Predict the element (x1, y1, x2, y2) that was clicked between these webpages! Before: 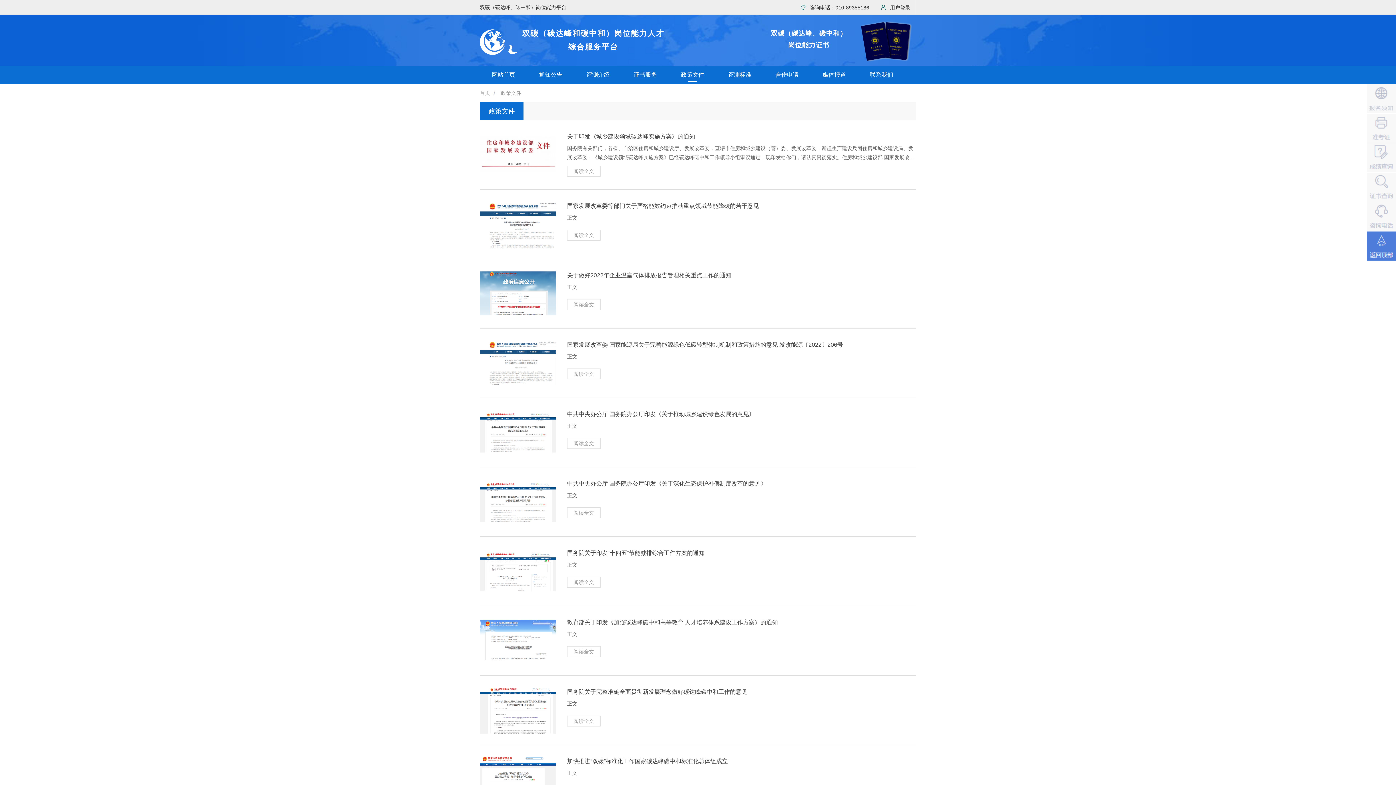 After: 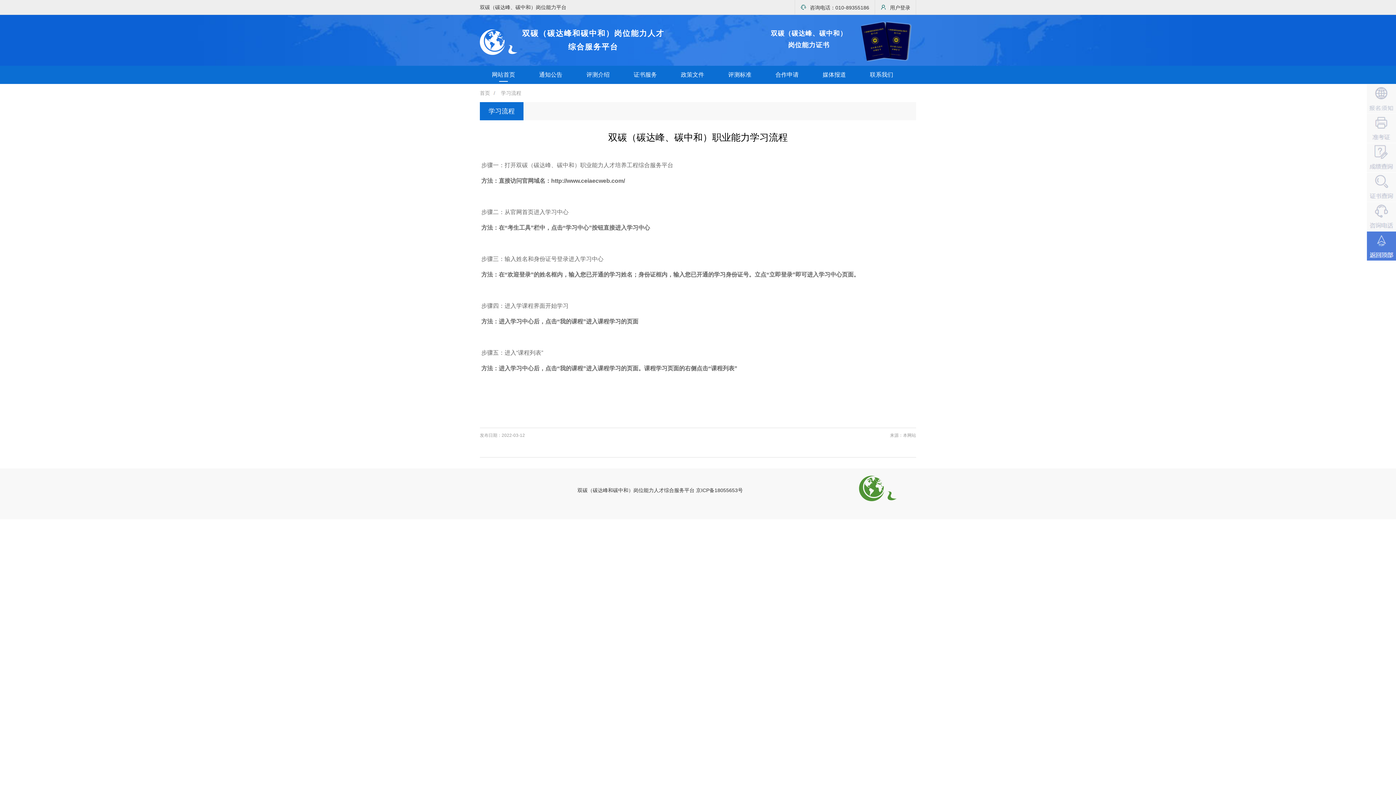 Action: bbox: (1367, 113, 1396, 143)